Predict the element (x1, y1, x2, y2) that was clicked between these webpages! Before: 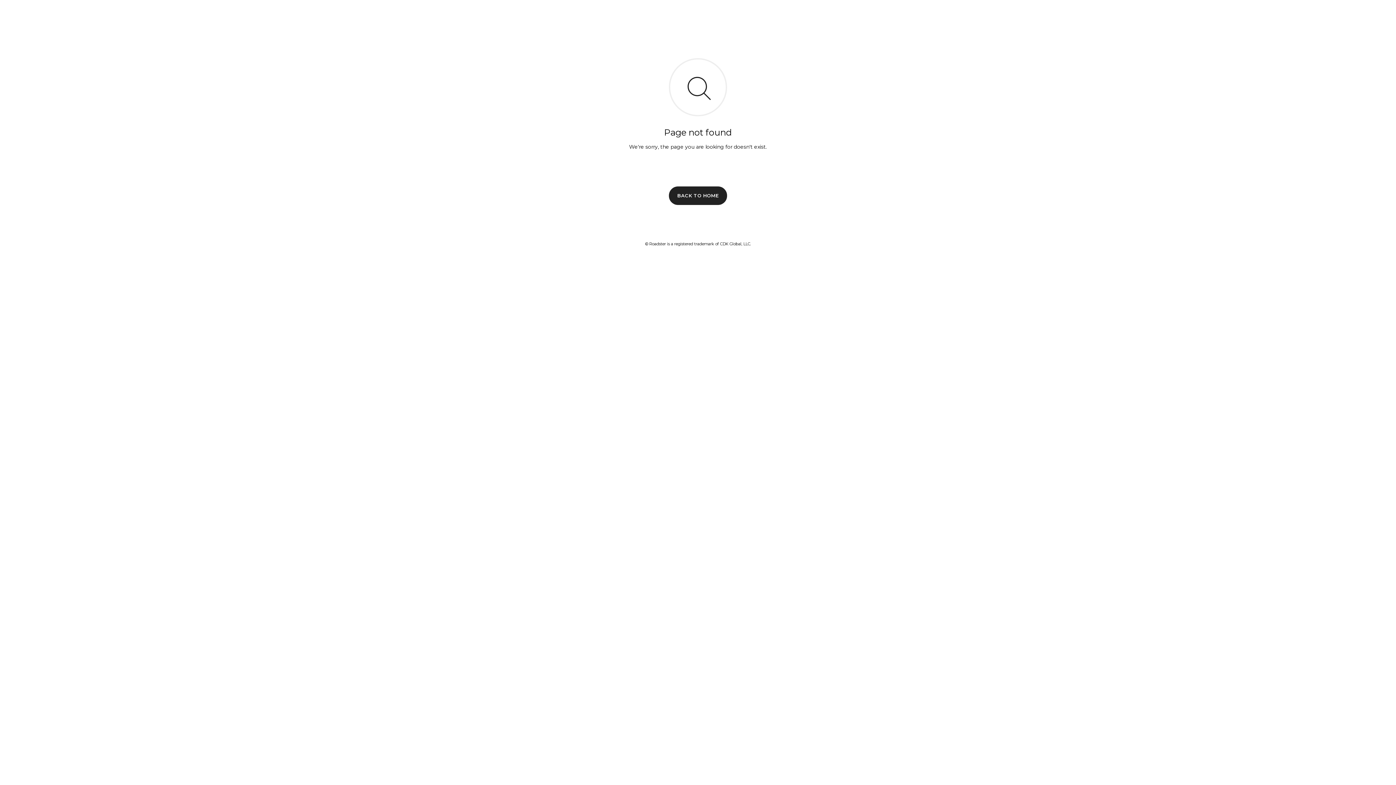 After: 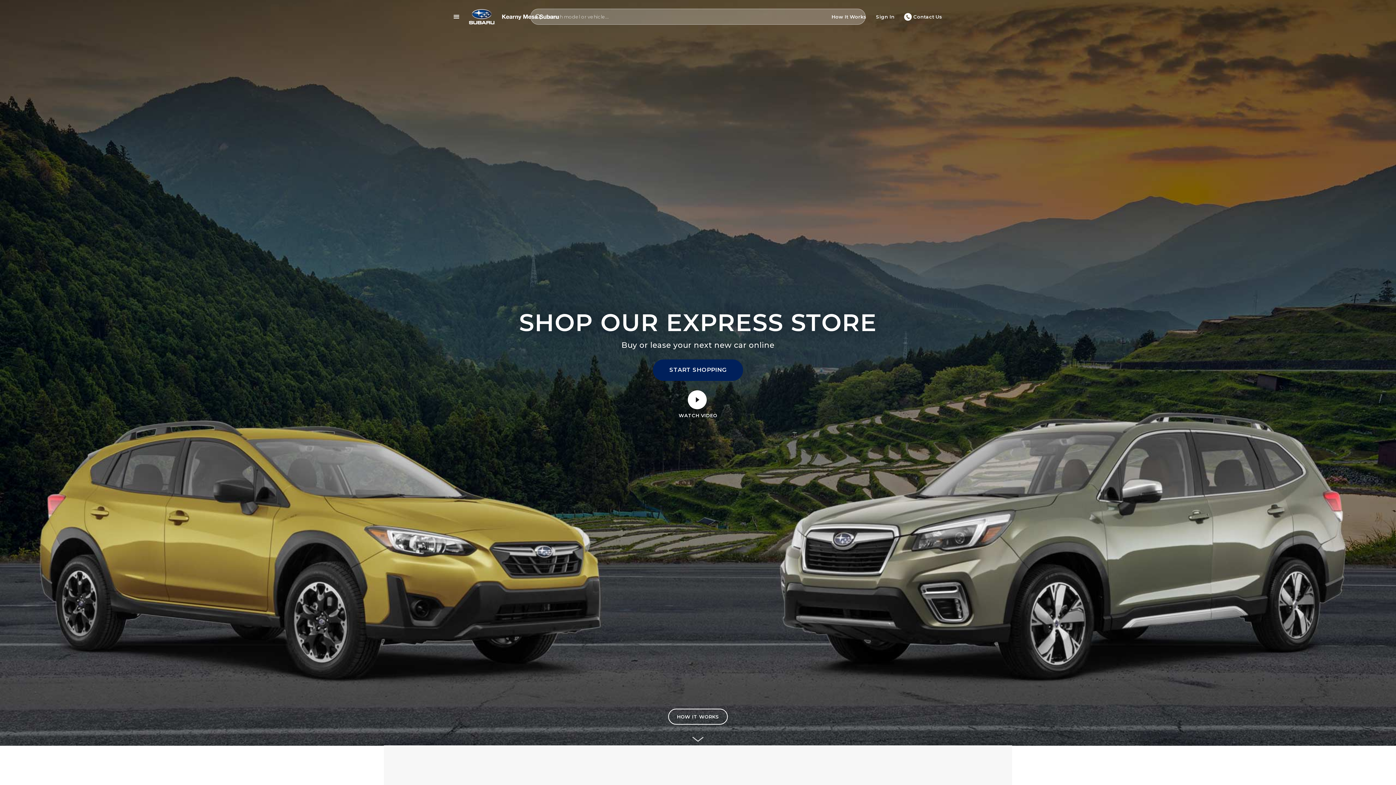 Action: bbox: (669, 186, 727, 204) label: BACK TO HOME